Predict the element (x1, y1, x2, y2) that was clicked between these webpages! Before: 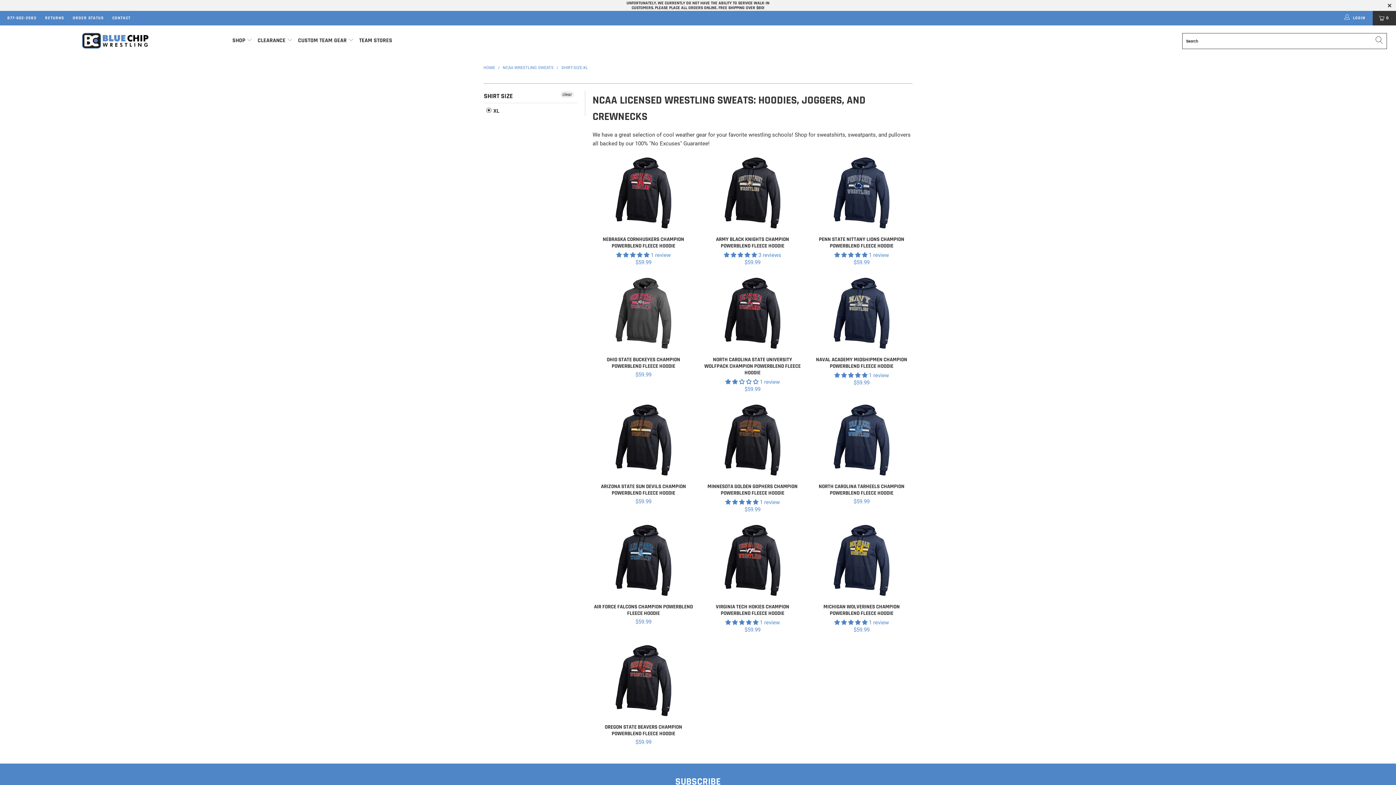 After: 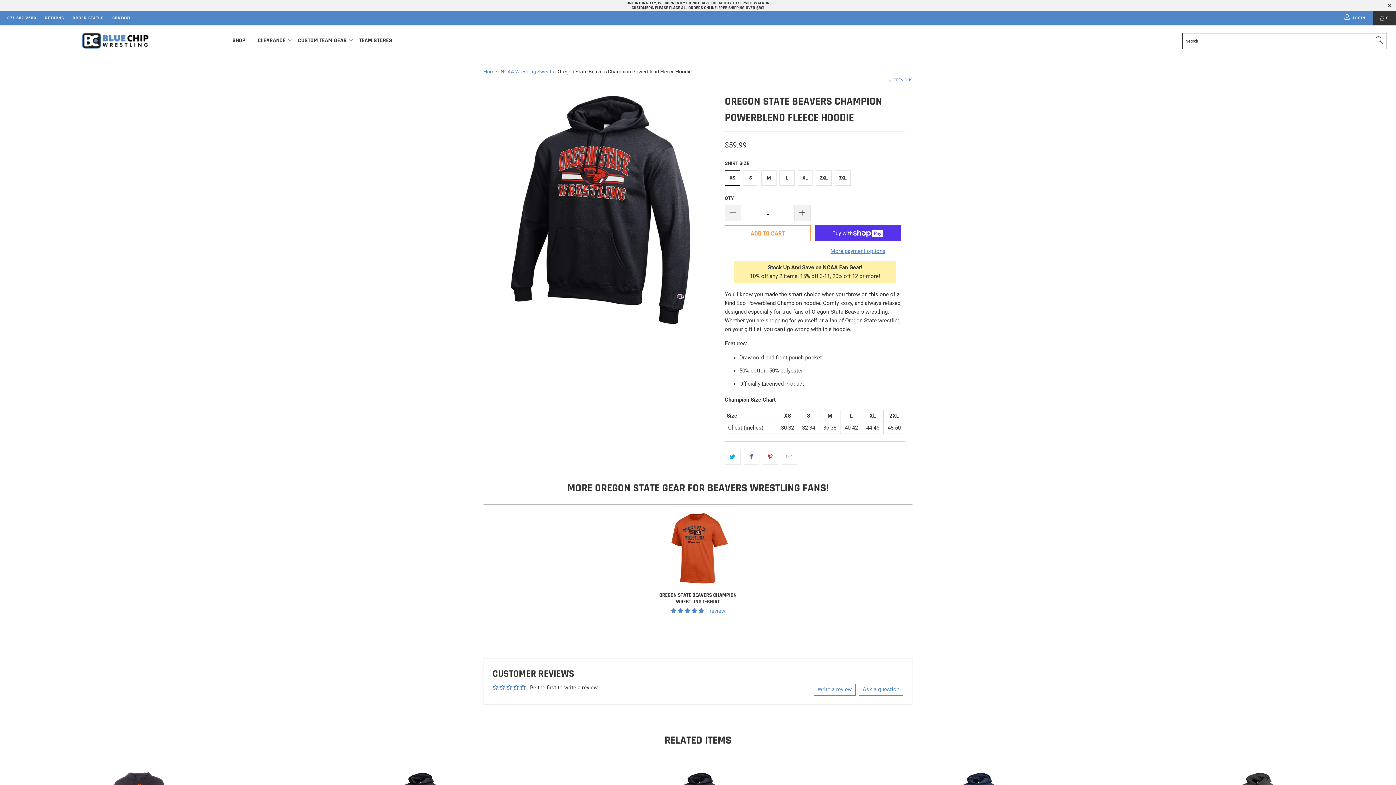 Action: label: Oregon State Beavers Champion Powerblend Fleece Hoodie bbox: (592, 644, 694, 716)